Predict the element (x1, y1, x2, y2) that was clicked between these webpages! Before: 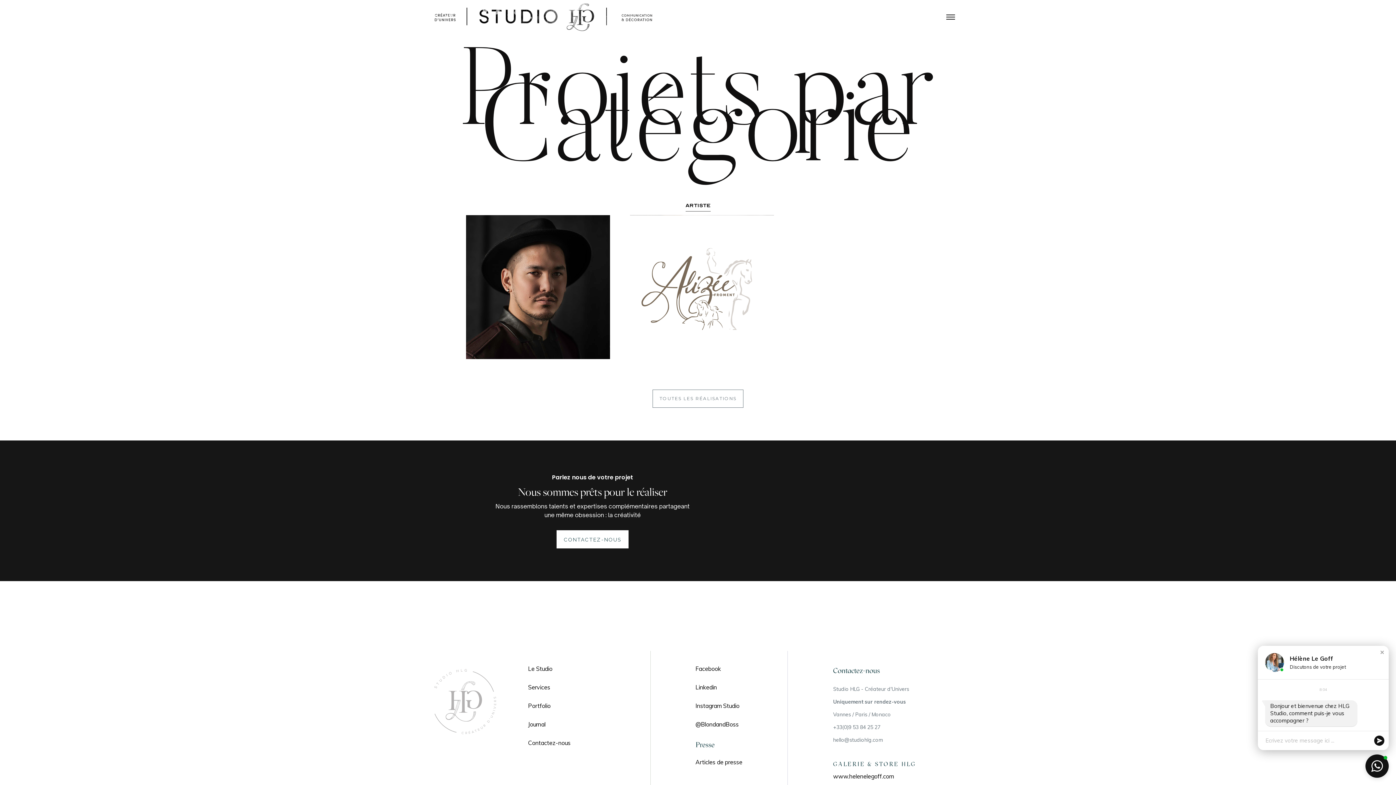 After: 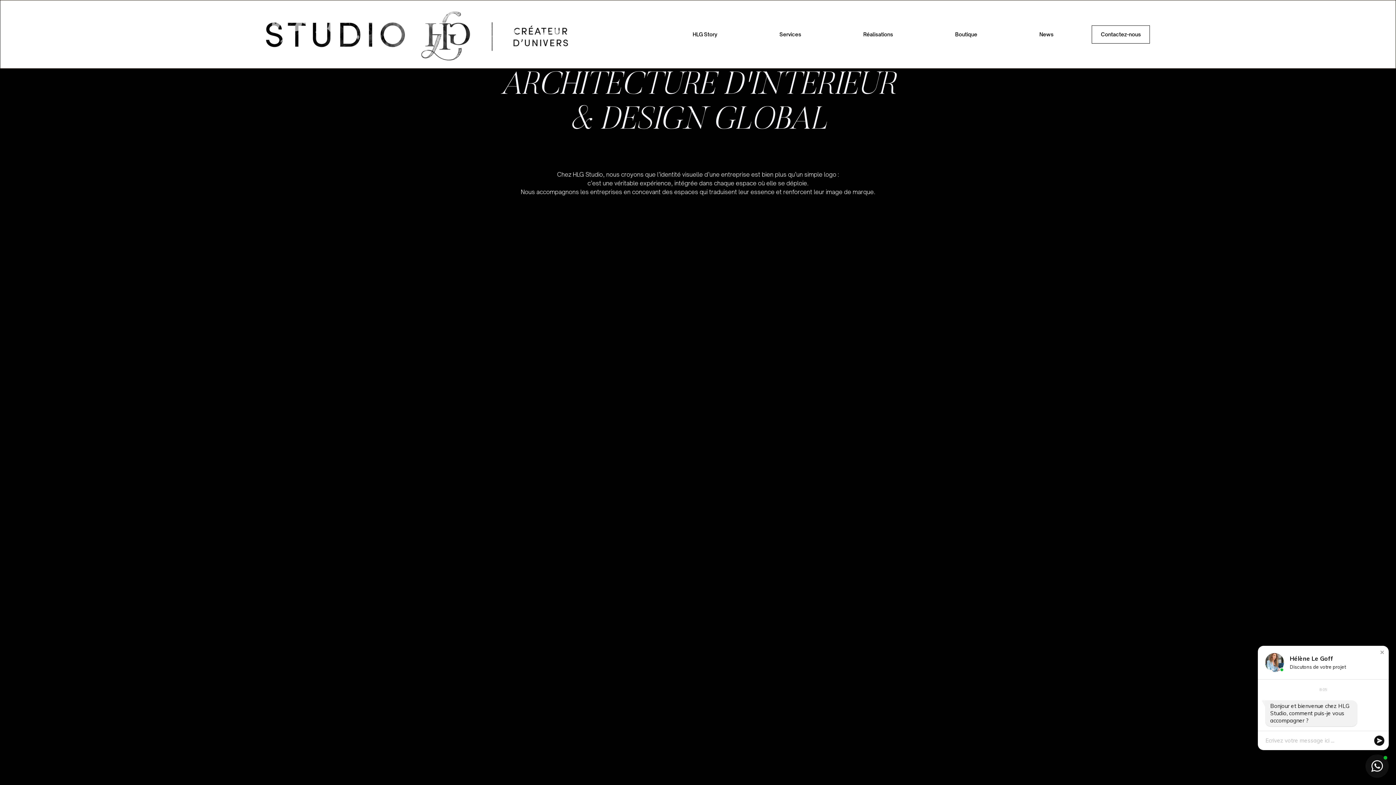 Action: label: Services bbox: (528, 682, 570, 693)